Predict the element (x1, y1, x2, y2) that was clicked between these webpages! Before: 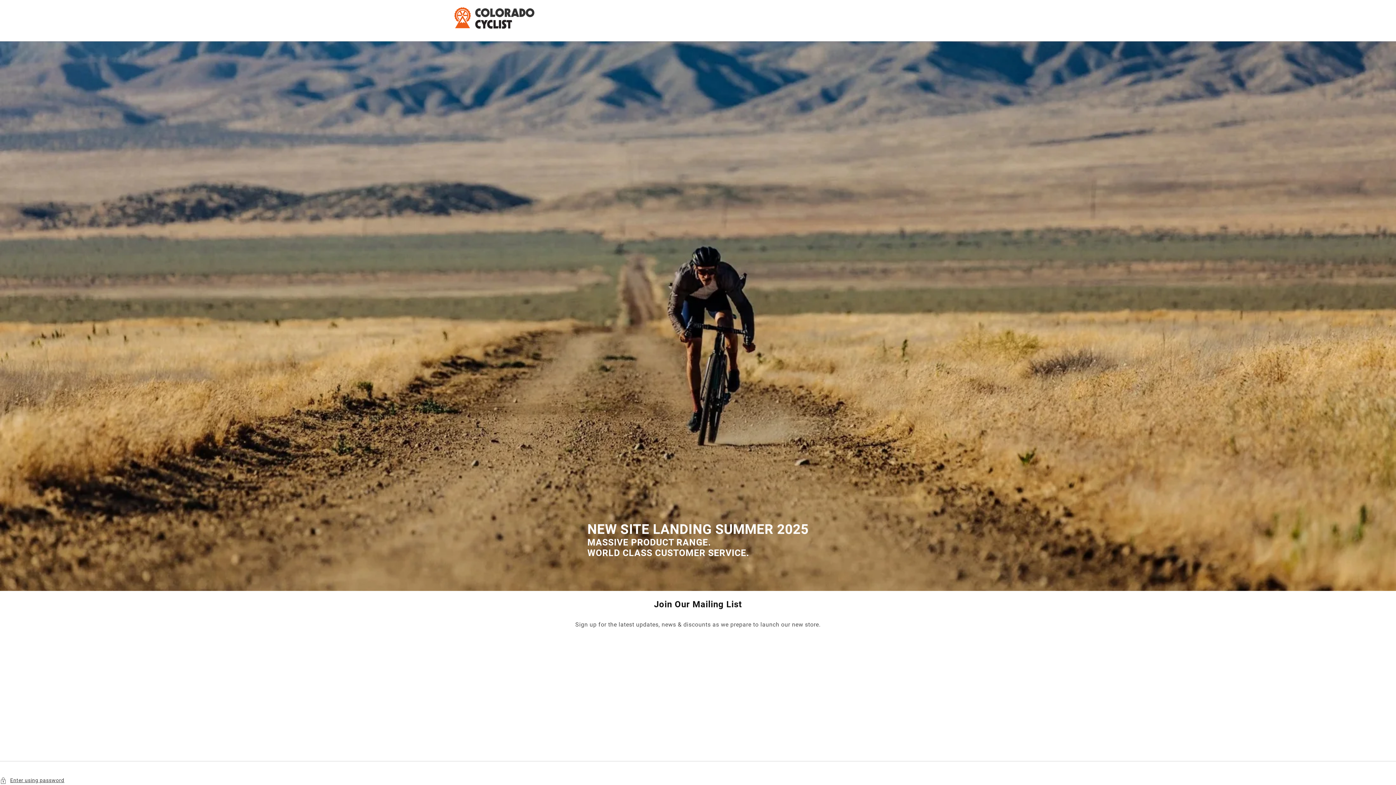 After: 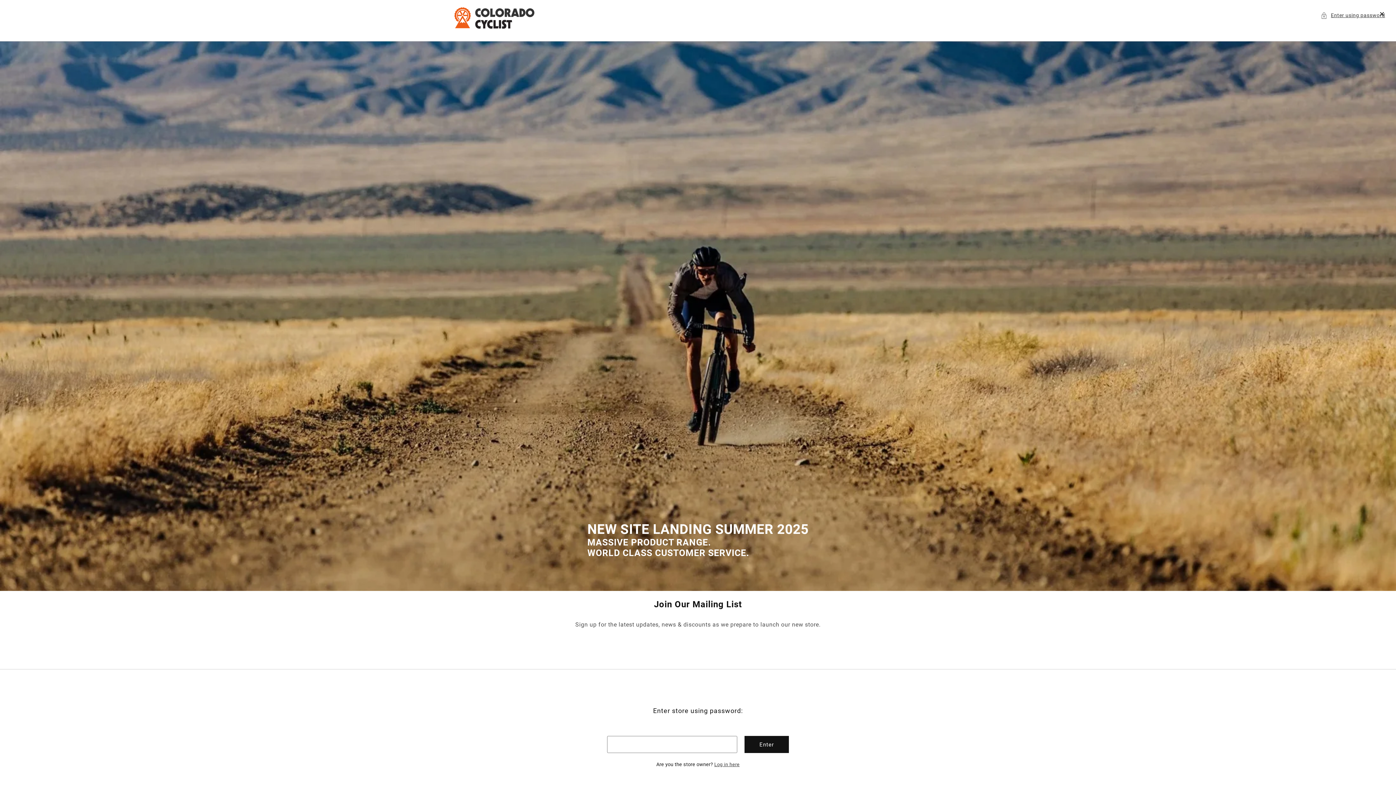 Action: bbox: (0, 776, 1396, 785) label: Enter using password